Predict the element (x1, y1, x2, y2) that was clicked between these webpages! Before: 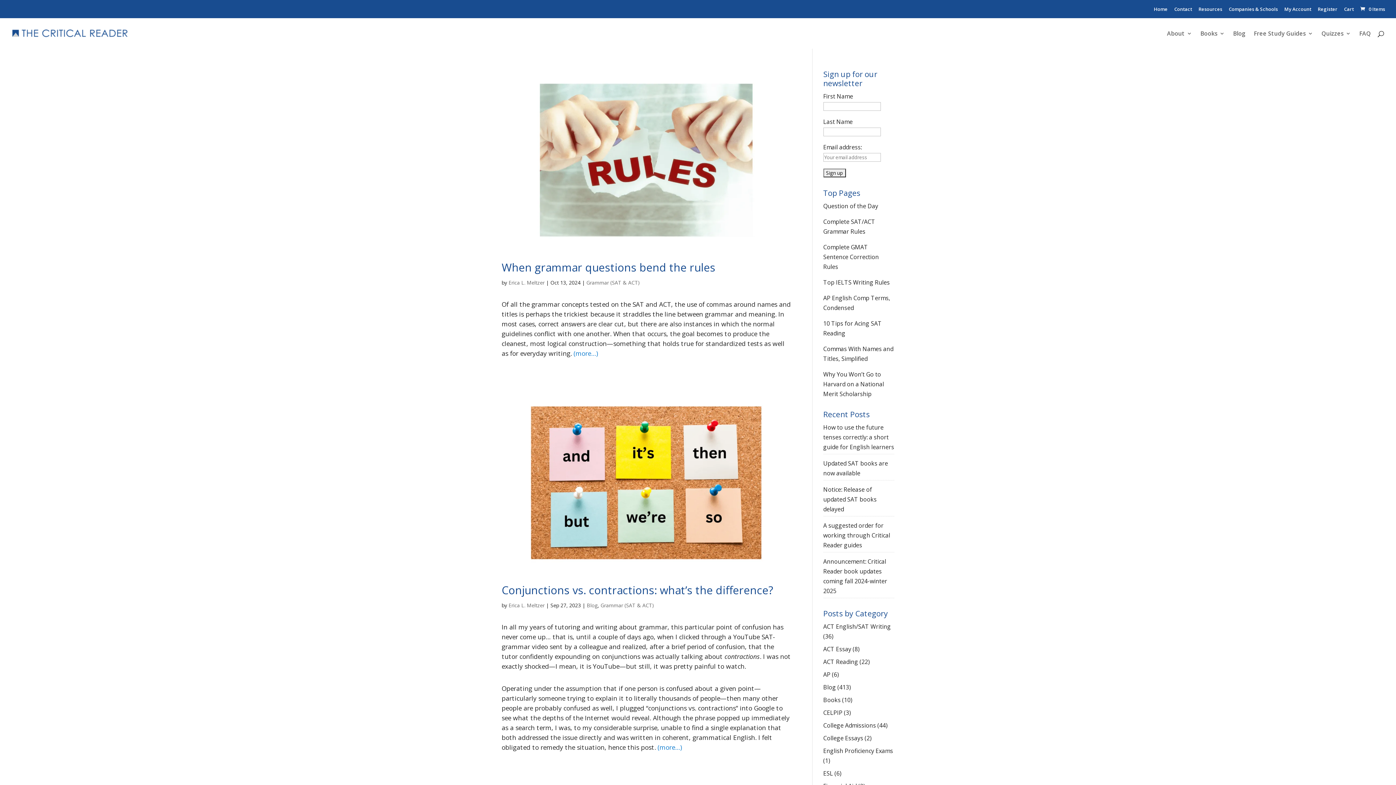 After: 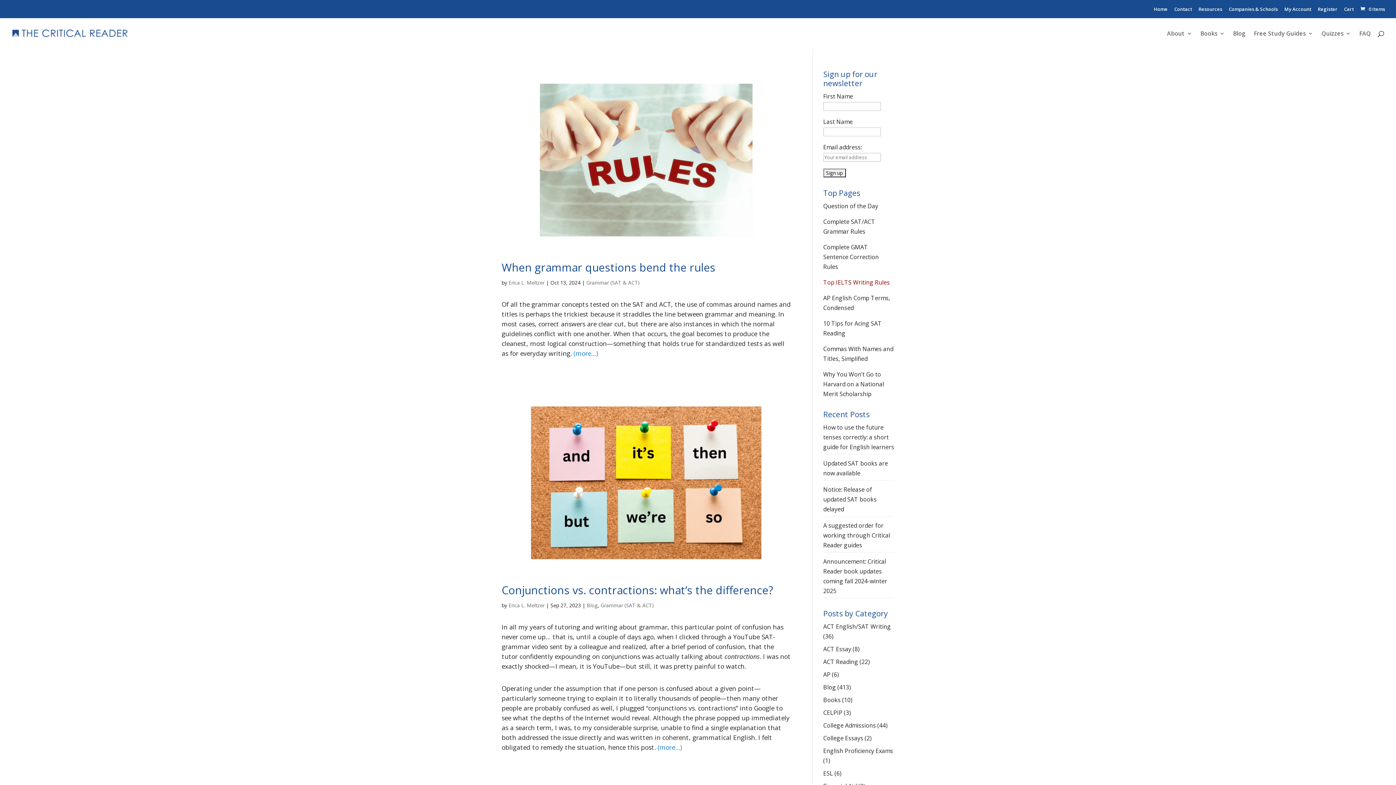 Action: bbox: (823, 278, 890, 286) label: Top IELTS Writing Rules